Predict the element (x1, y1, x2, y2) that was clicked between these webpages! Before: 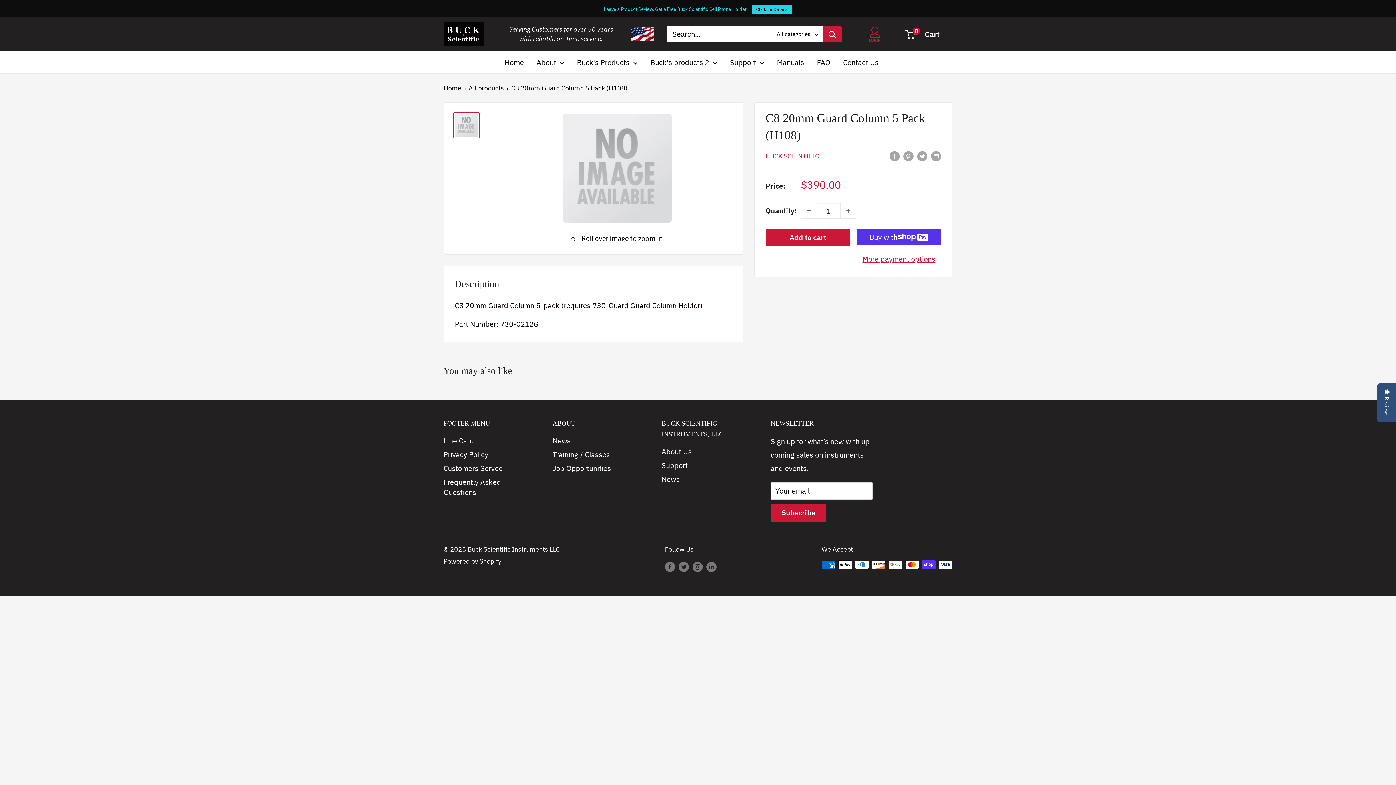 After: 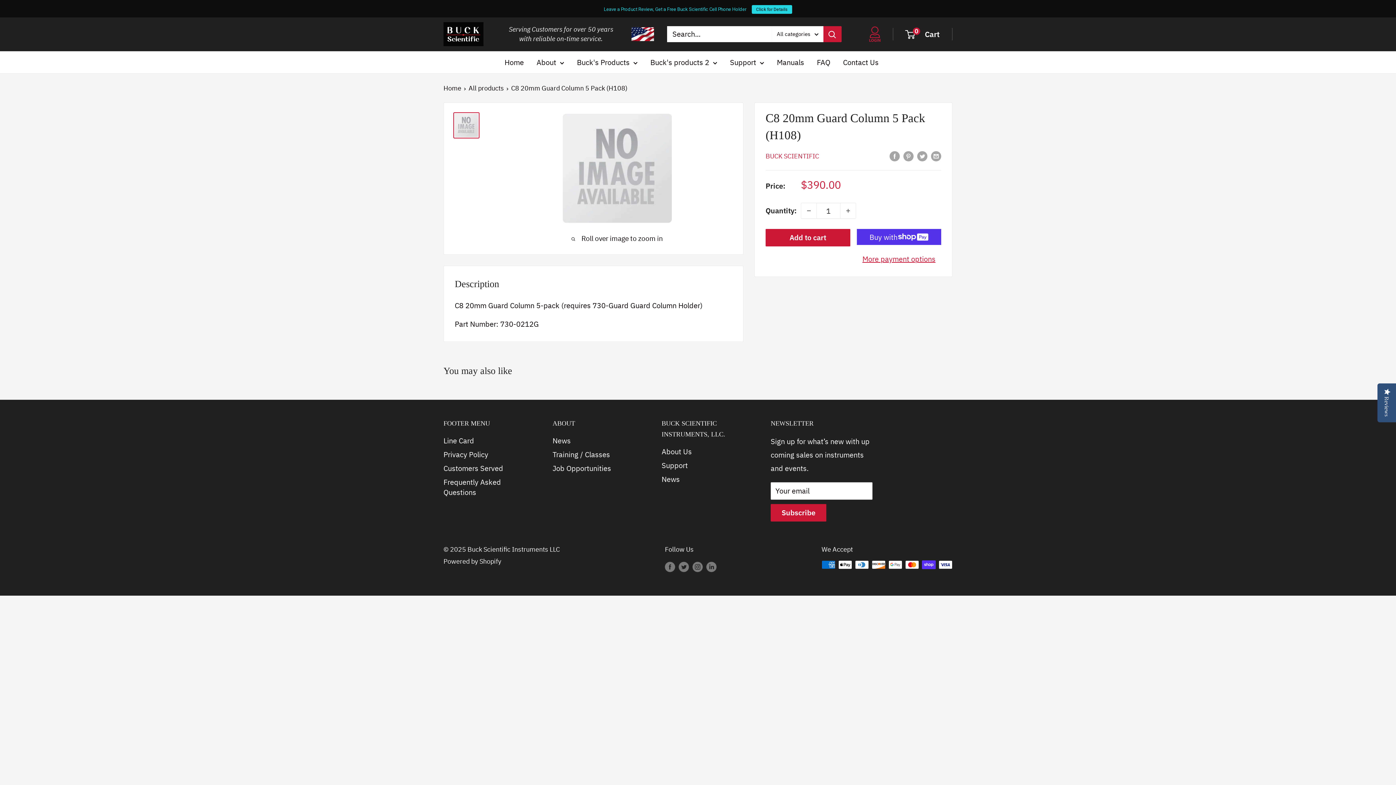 Action: bbox: (453, 112, 479, 138)